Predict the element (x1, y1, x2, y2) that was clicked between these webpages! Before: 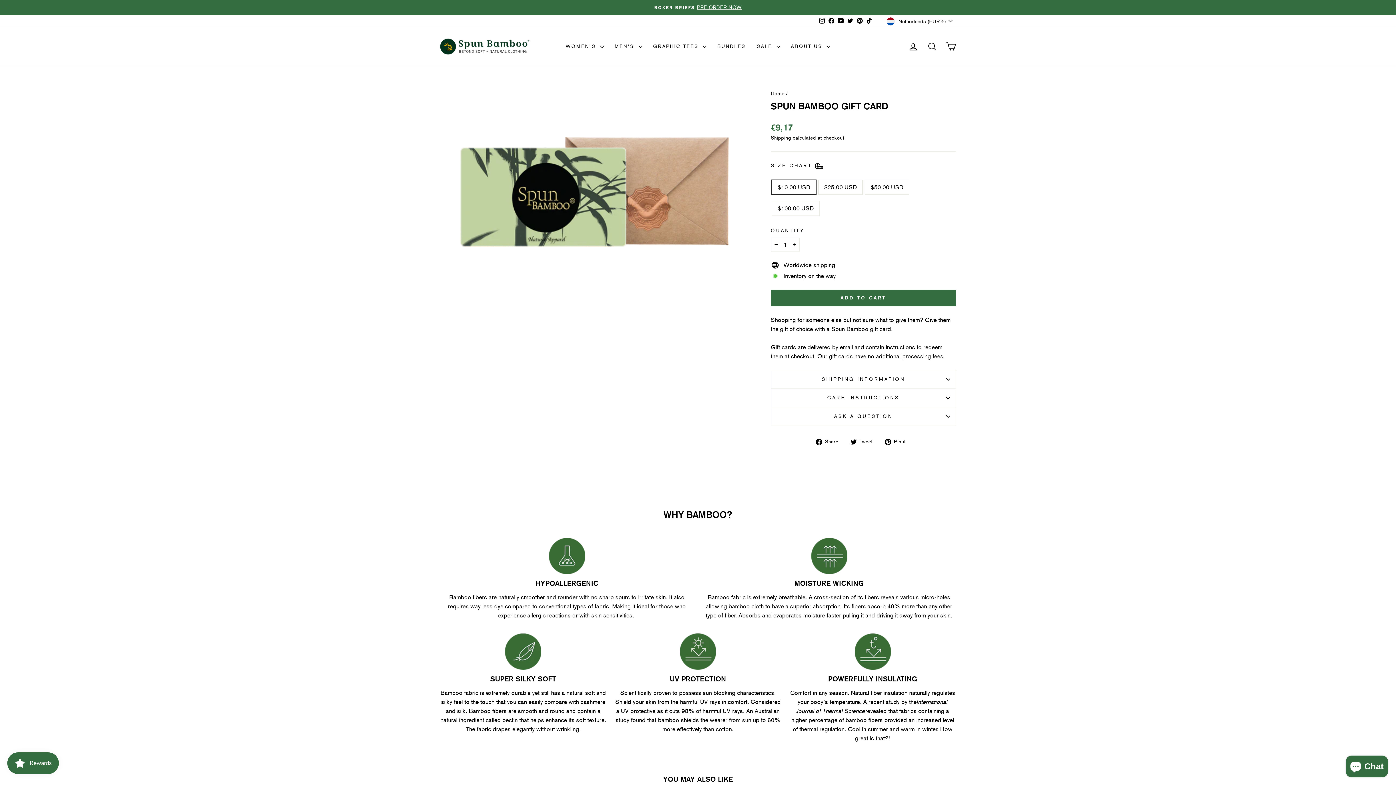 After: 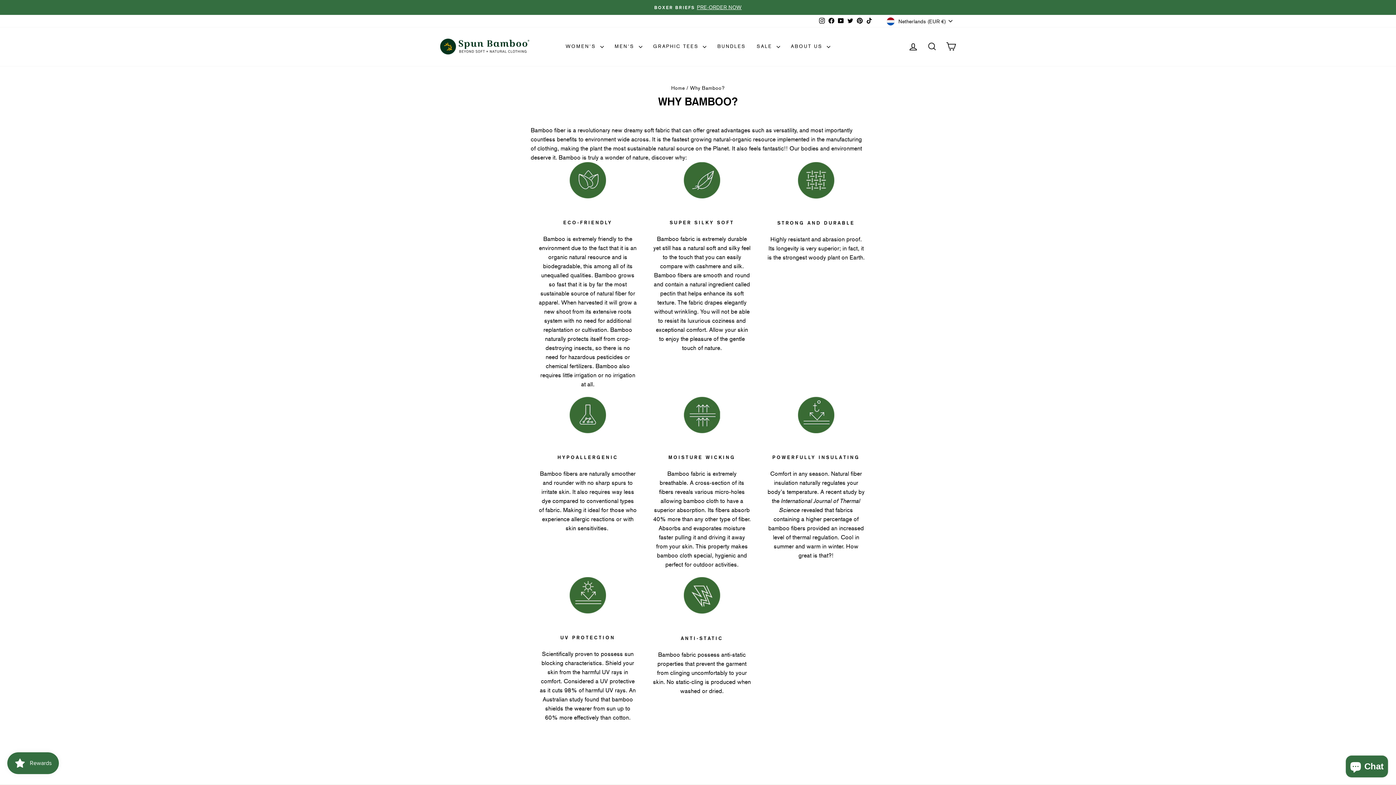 Action: bbox: (854, 633, 891, 670)